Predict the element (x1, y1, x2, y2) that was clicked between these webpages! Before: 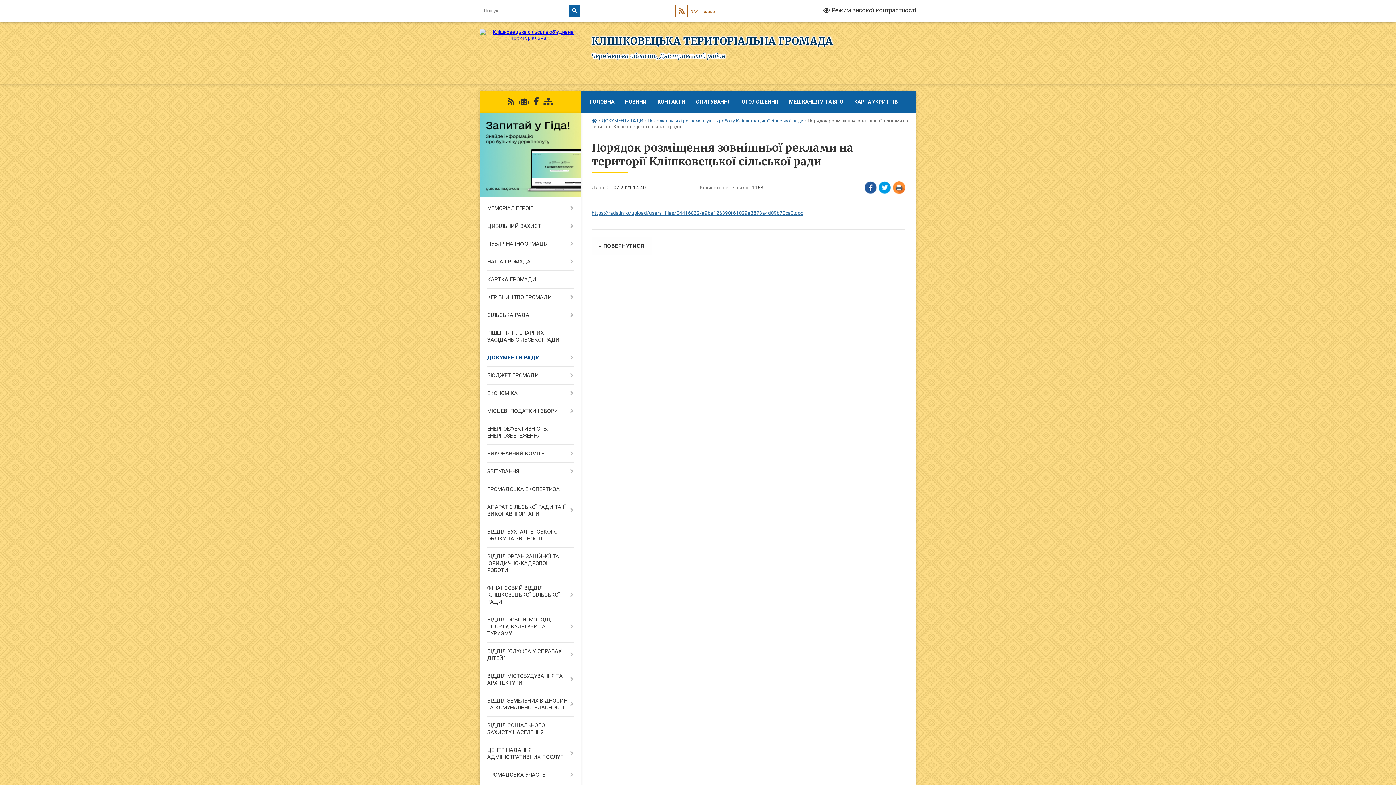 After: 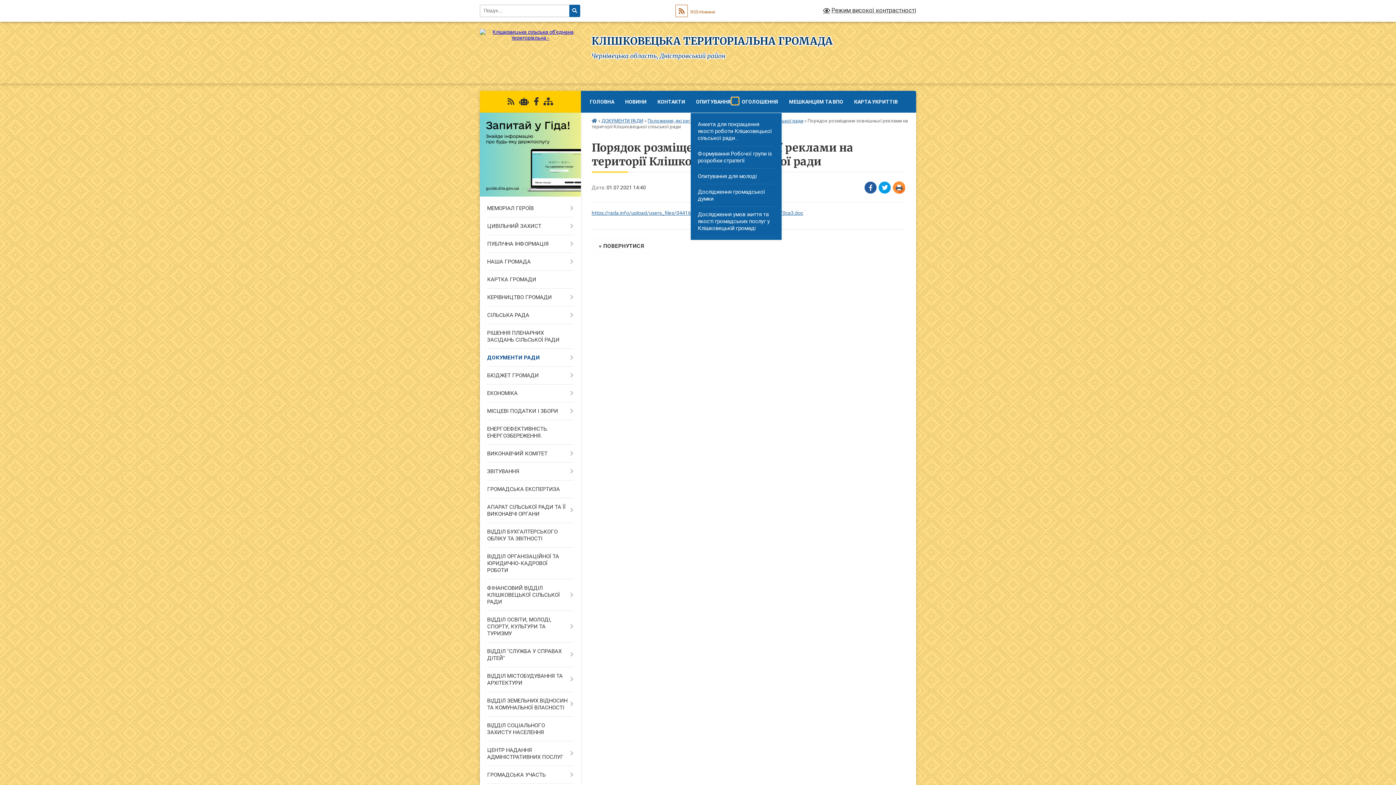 Action: bbox: (731, 97, 738, 104) label: Показати підменю